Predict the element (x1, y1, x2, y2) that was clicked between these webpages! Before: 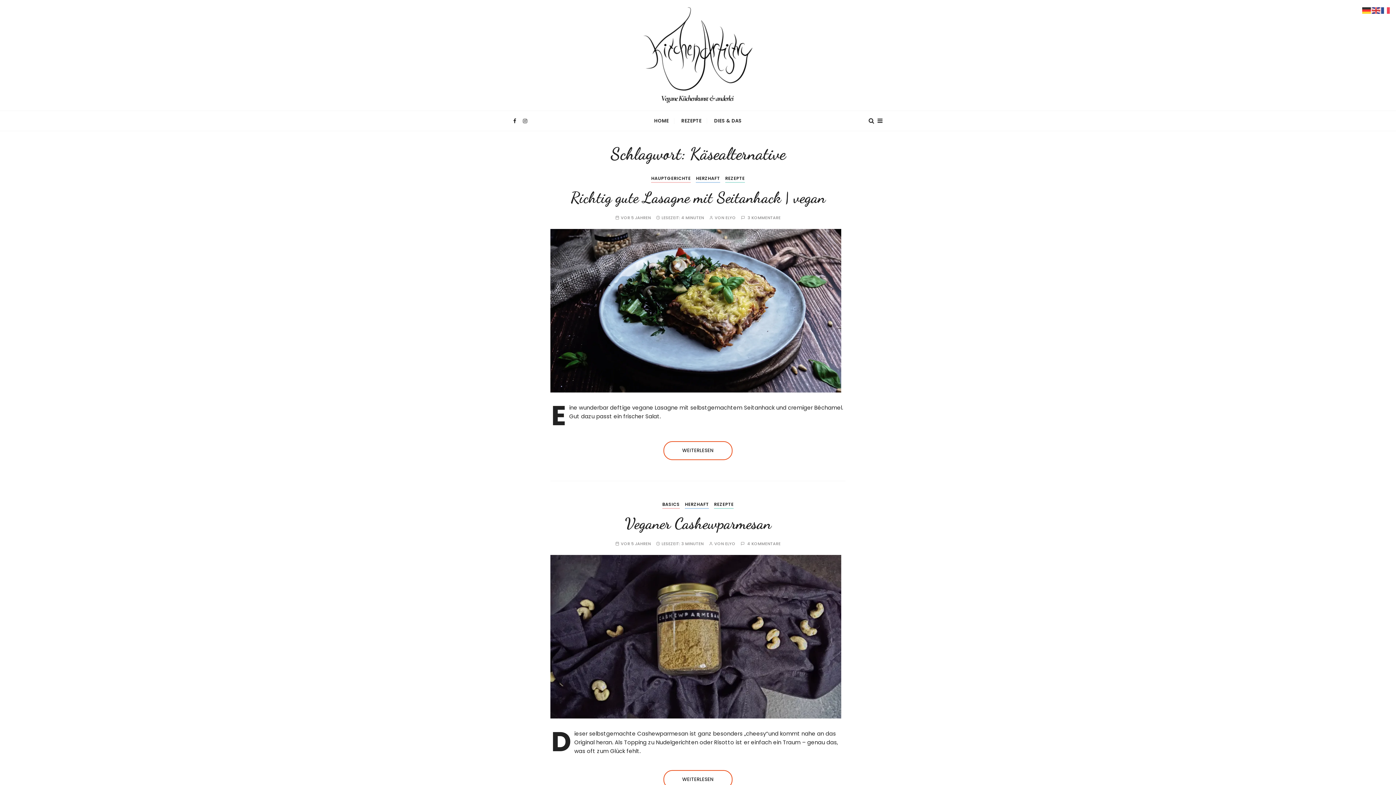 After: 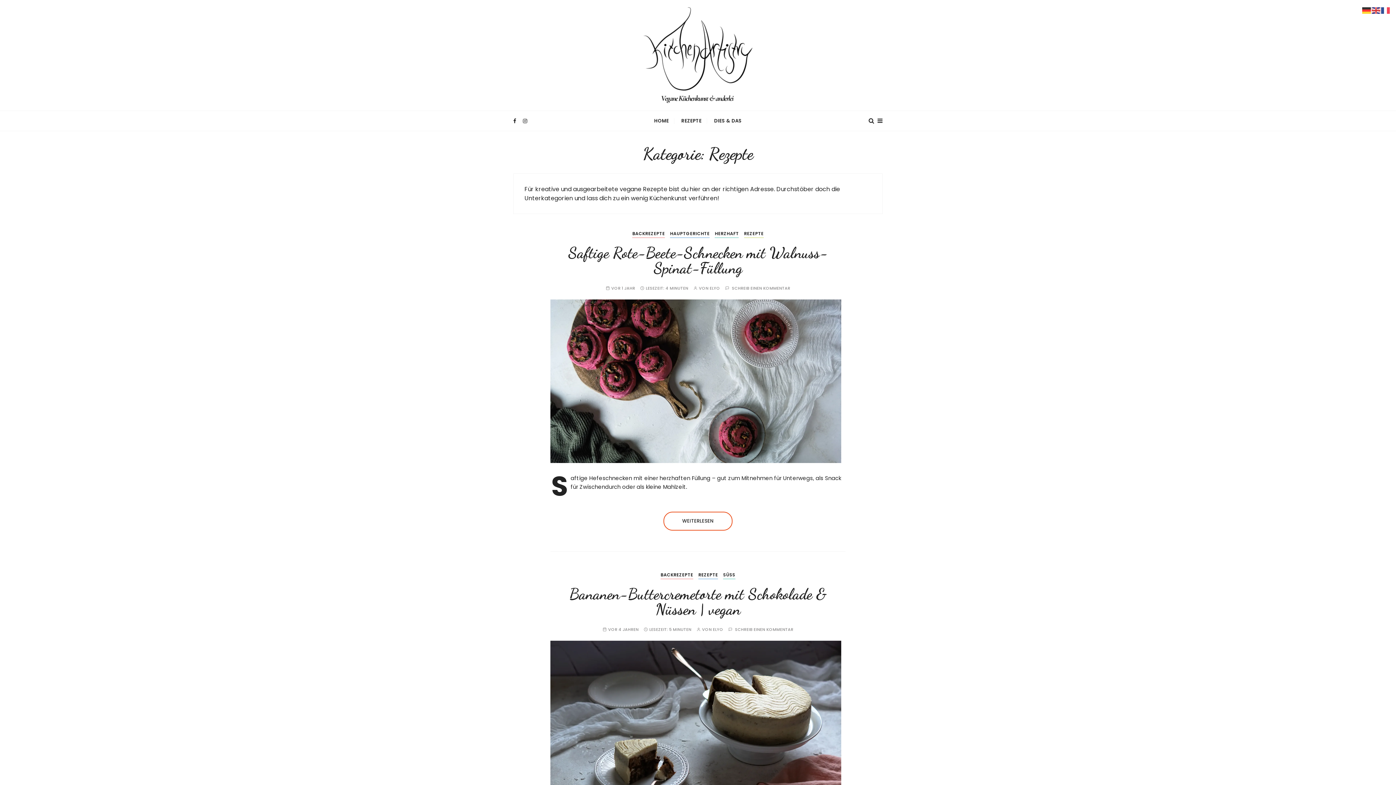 Action: bbox: (725, 174, 745, 182) label: REZEPTE